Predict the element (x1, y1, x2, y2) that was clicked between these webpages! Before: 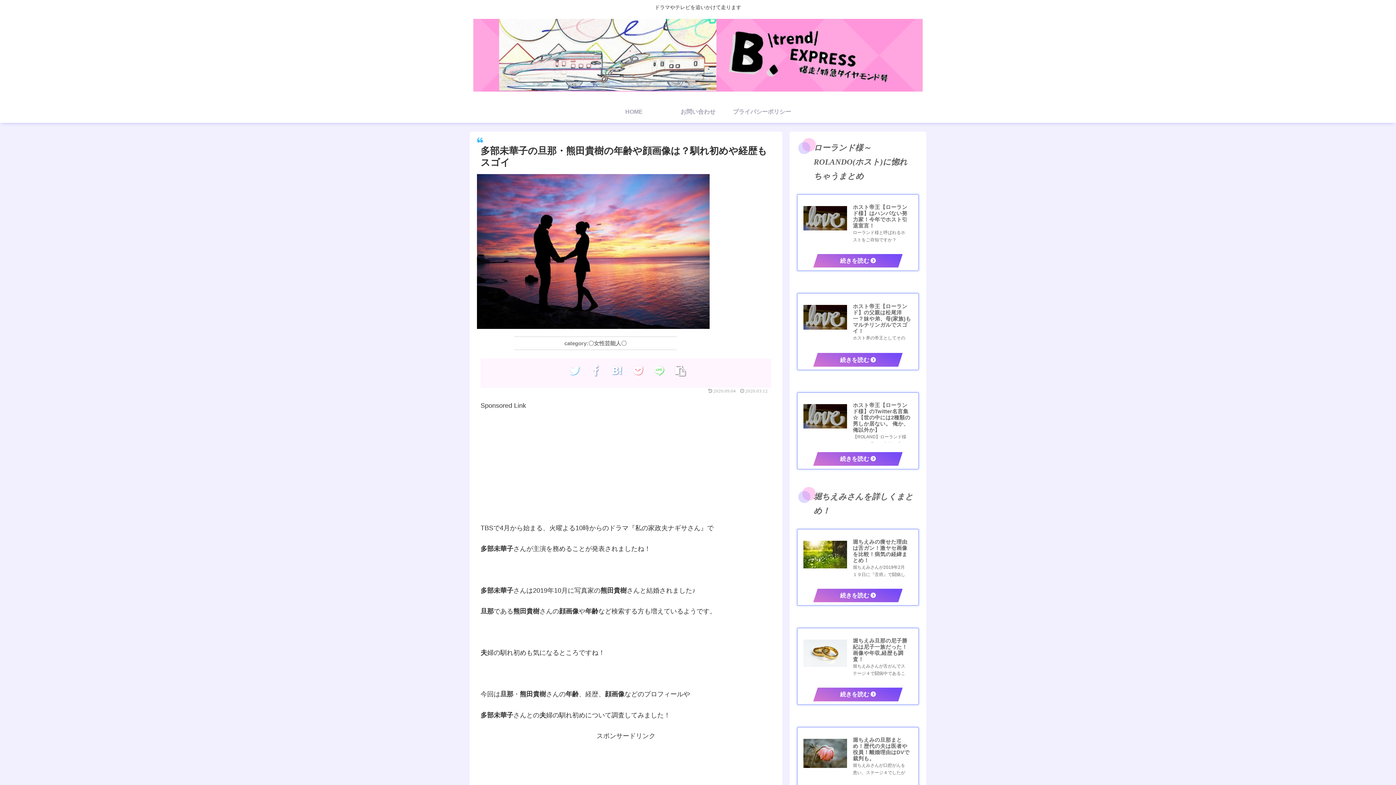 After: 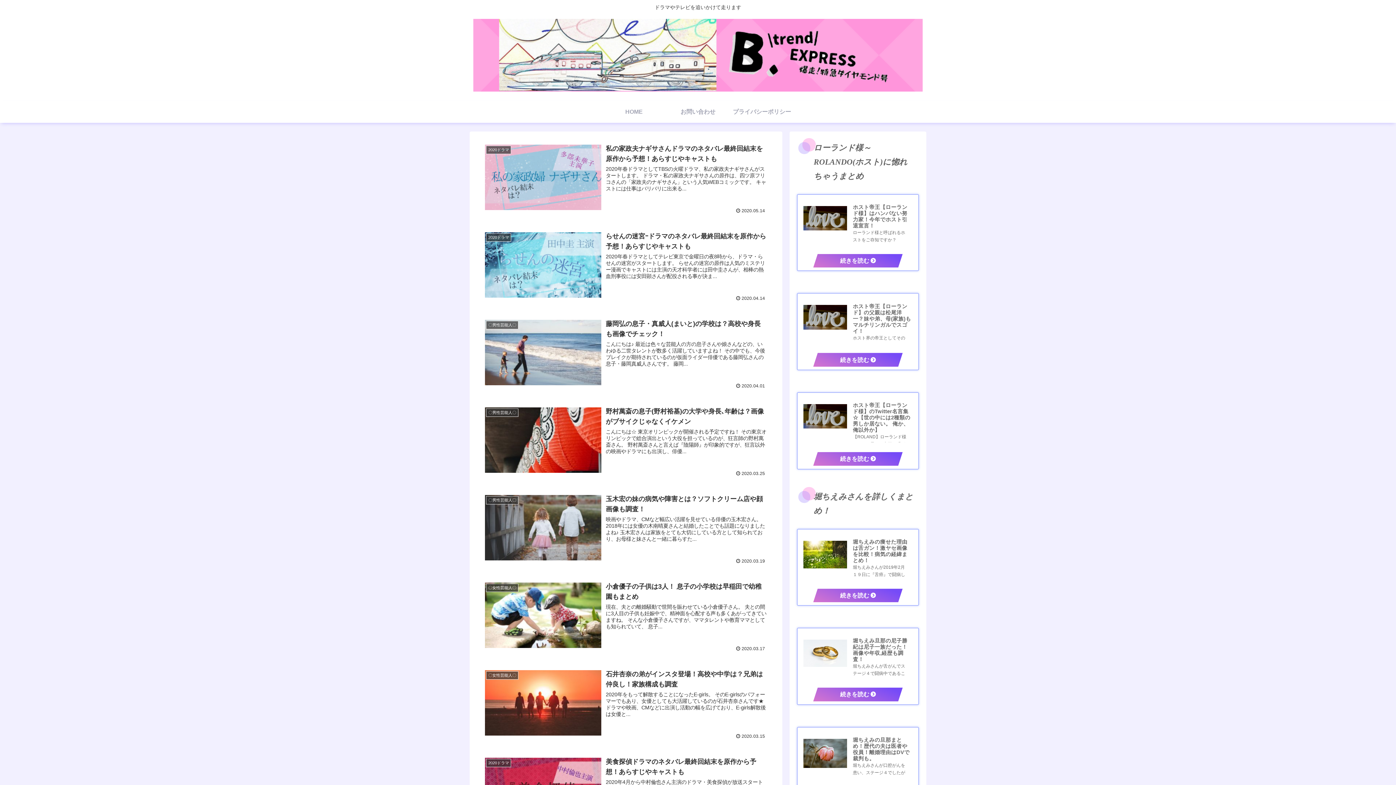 Action: bbox: (473, 18, 922, 97)